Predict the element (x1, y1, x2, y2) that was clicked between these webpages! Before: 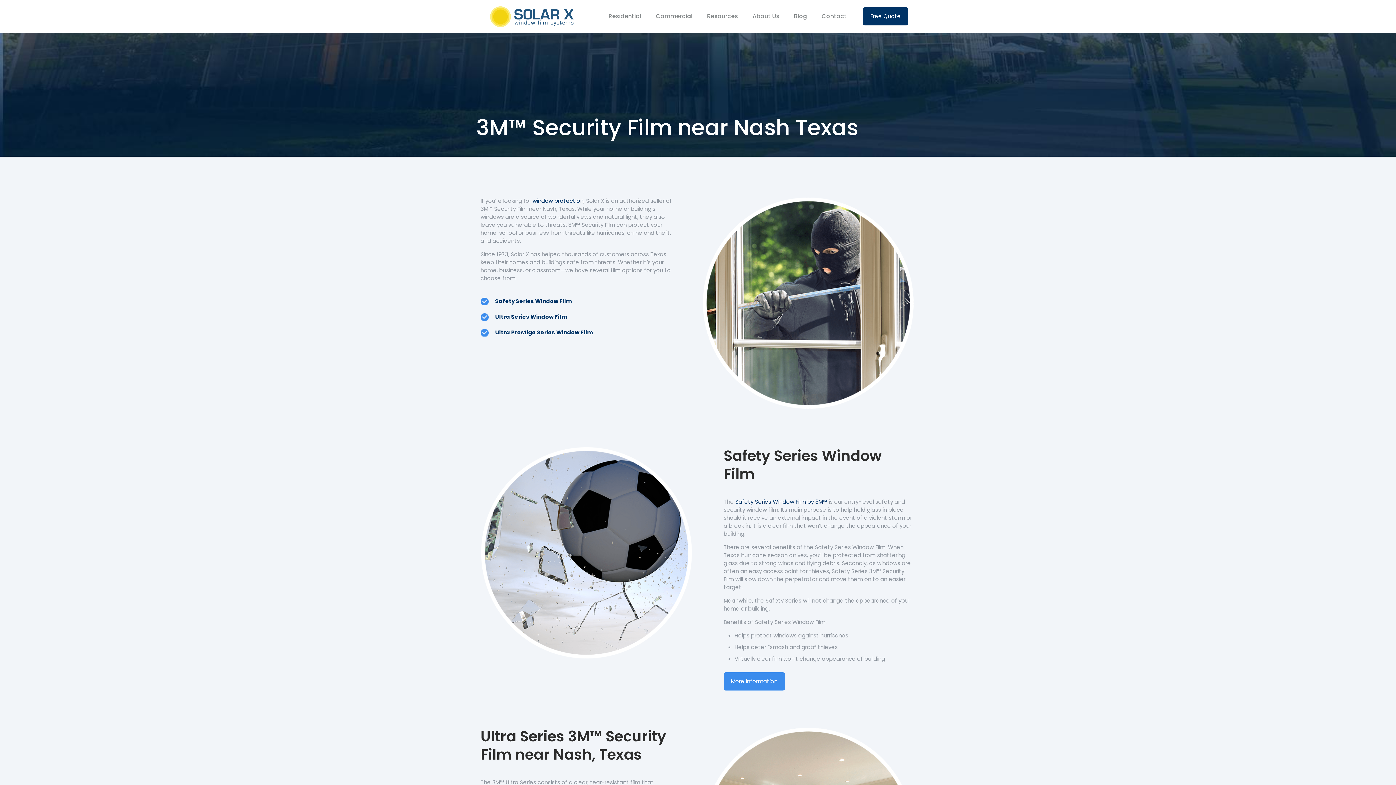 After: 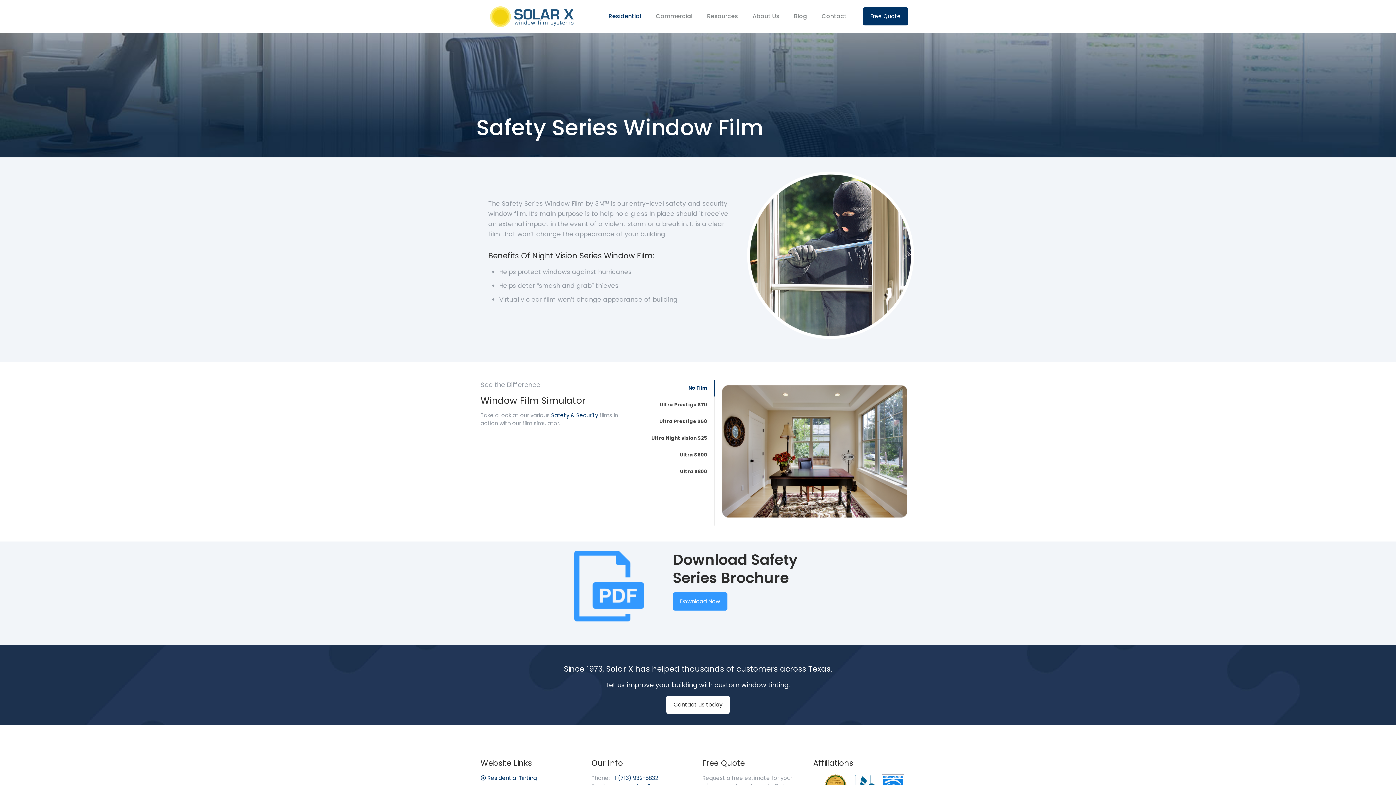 Action: bbox: (495, 297, 572, 305) label: Safety Series Window Film